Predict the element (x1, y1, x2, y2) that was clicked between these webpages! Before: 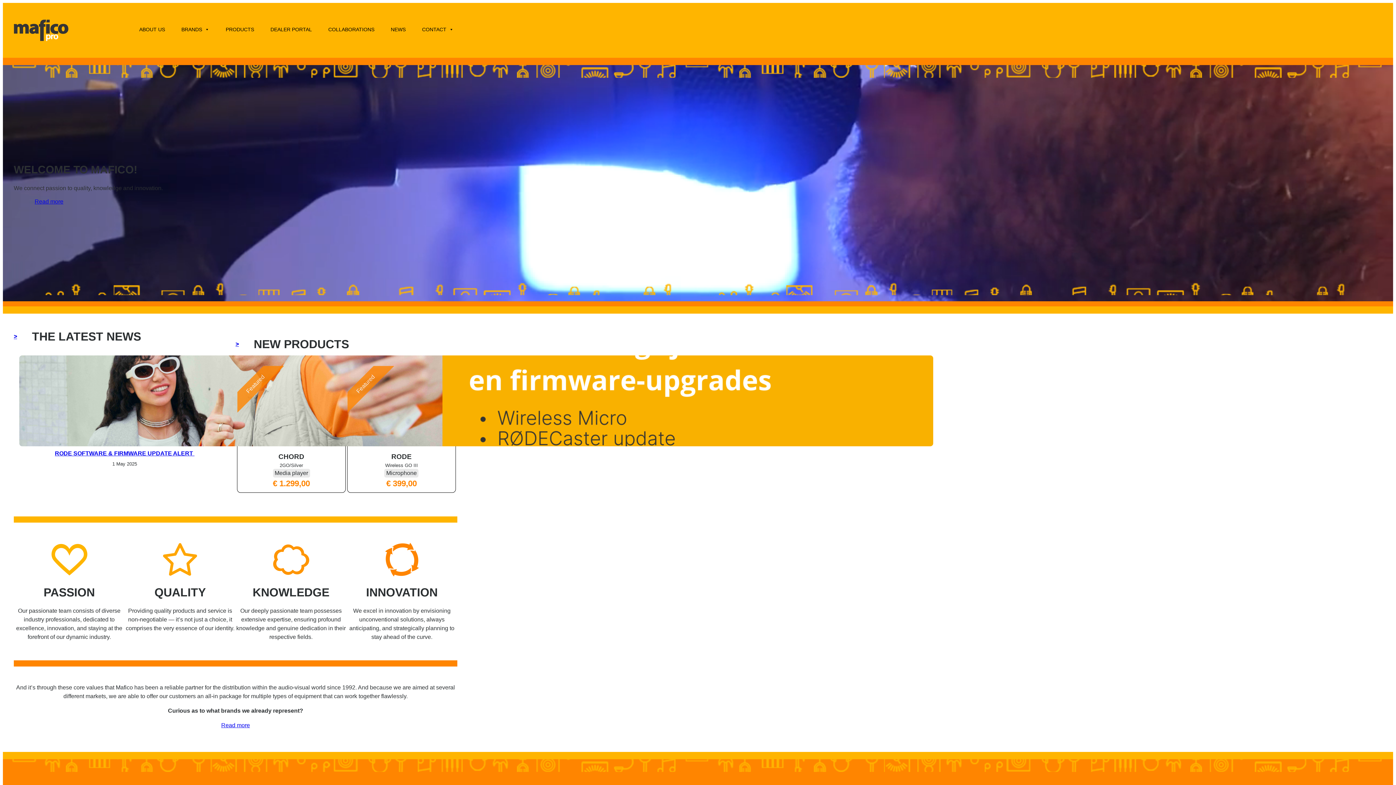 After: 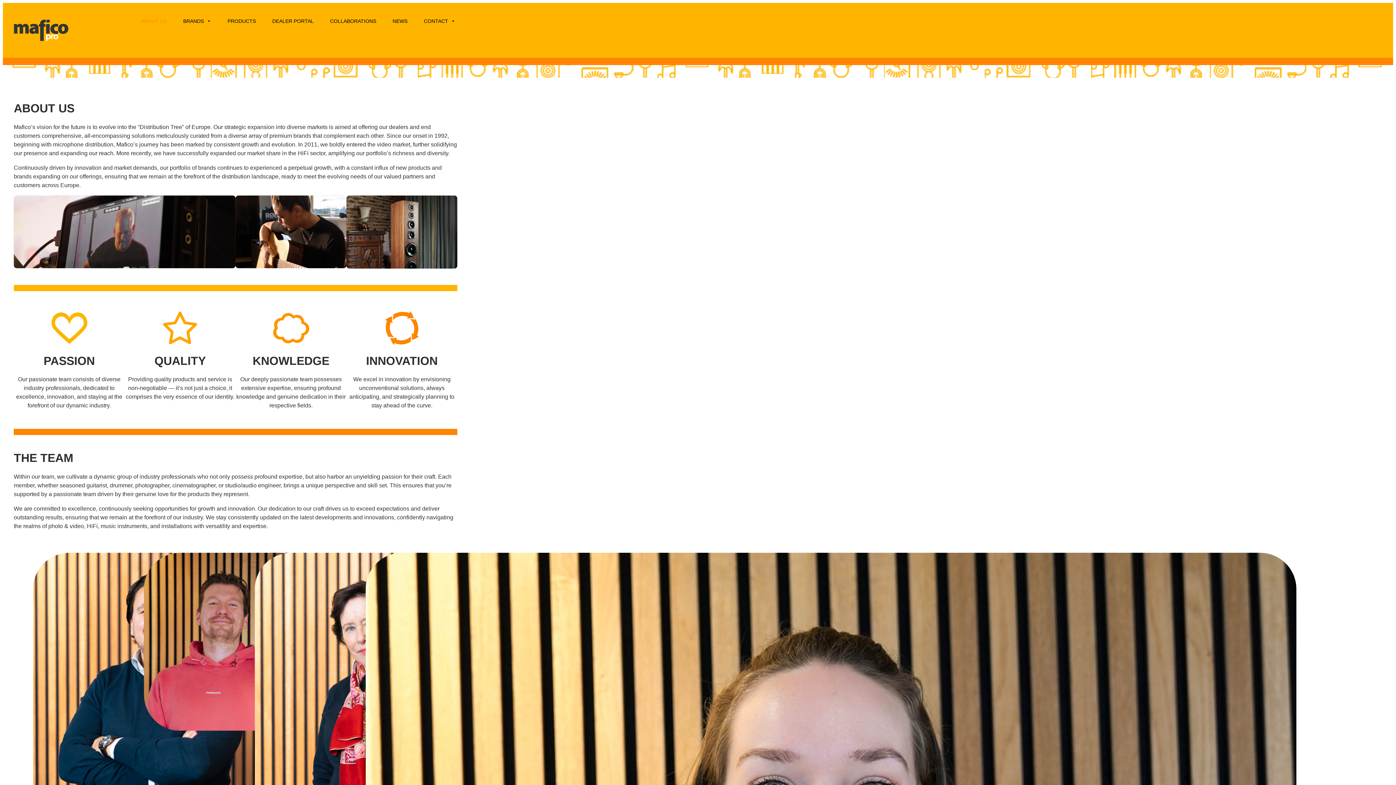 Action: bbox: (13, 197, 84, 206) label: Read more